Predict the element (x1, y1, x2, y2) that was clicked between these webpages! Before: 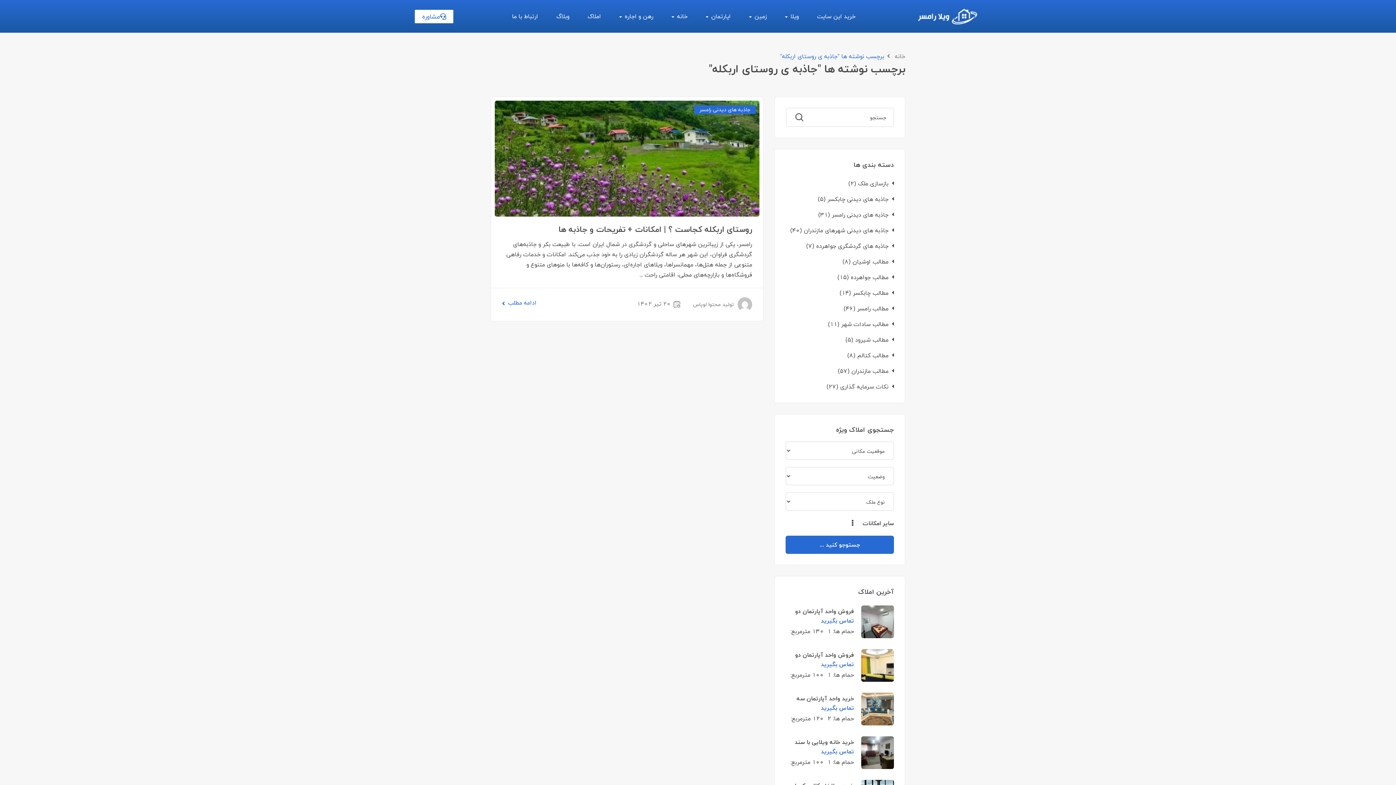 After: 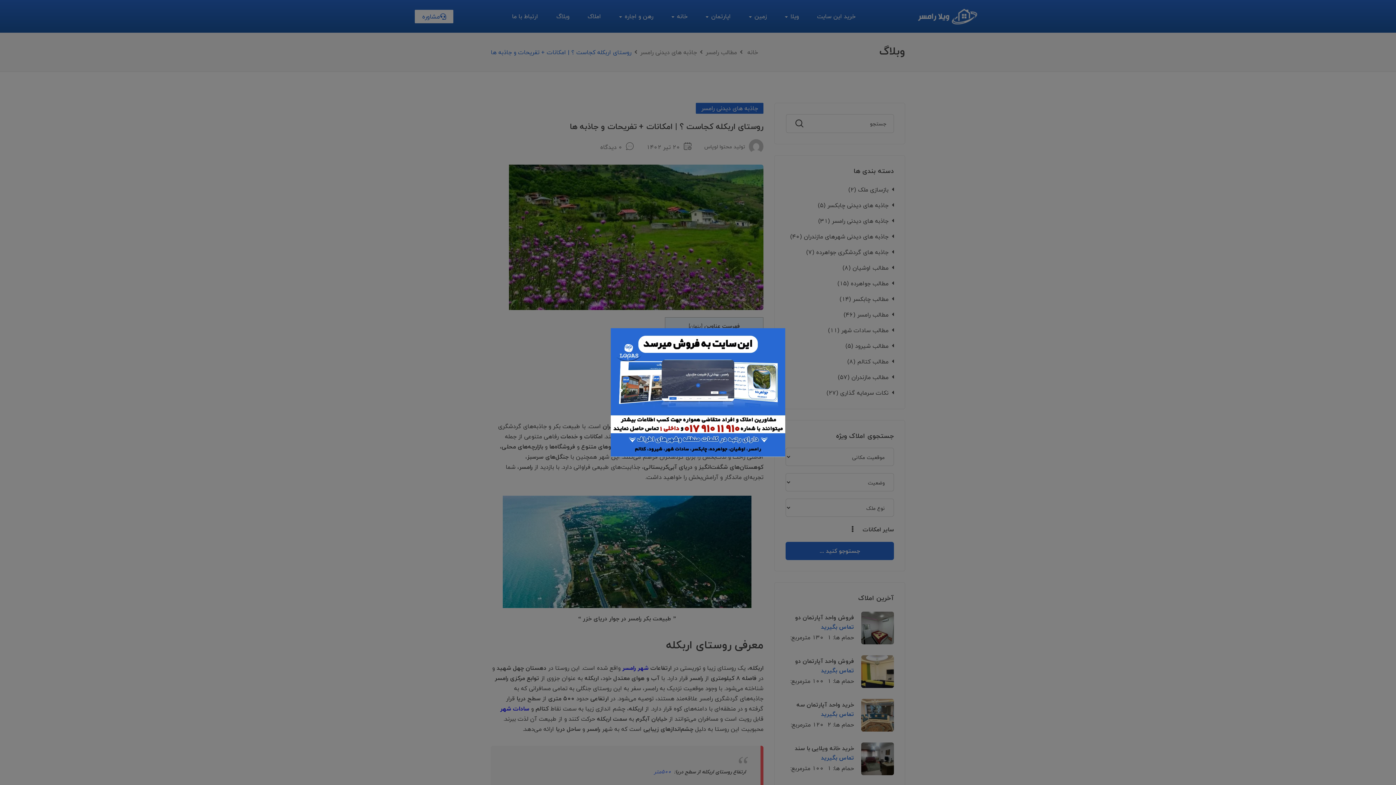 Action: bbox: (693, 300, 734, 309) label: تولید محتوا لوپاس